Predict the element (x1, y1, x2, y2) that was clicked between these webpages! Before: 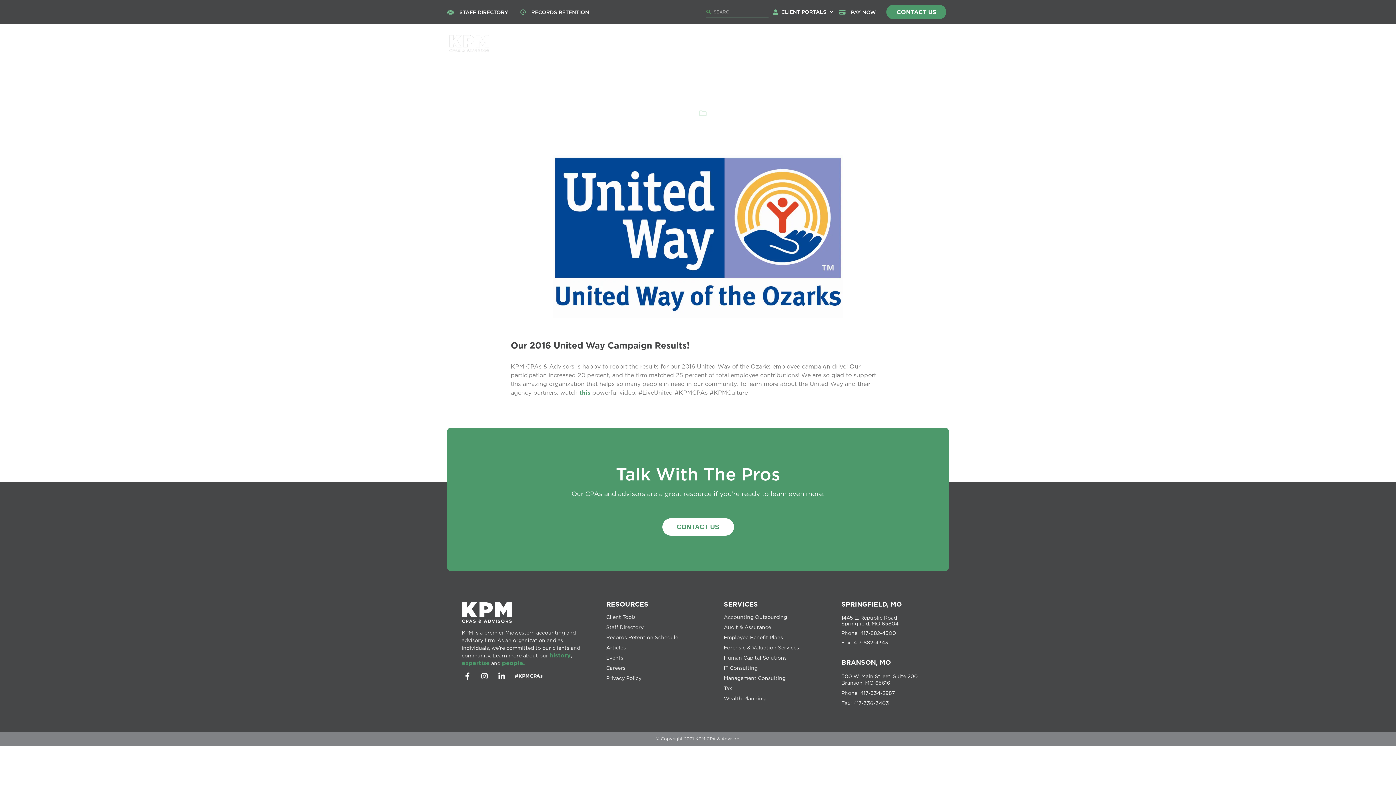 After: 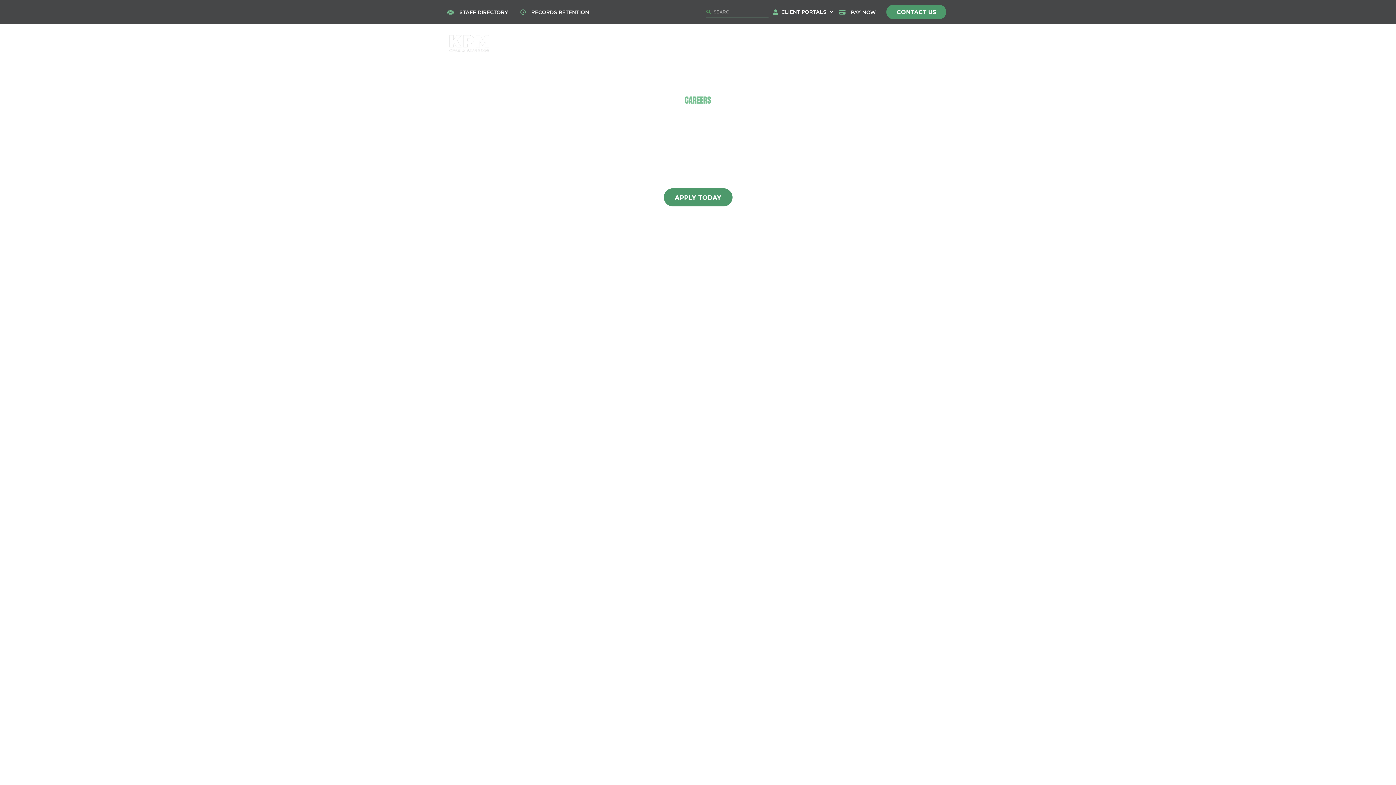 Action: bbox: (606, 663, 716, 673) label: Careers